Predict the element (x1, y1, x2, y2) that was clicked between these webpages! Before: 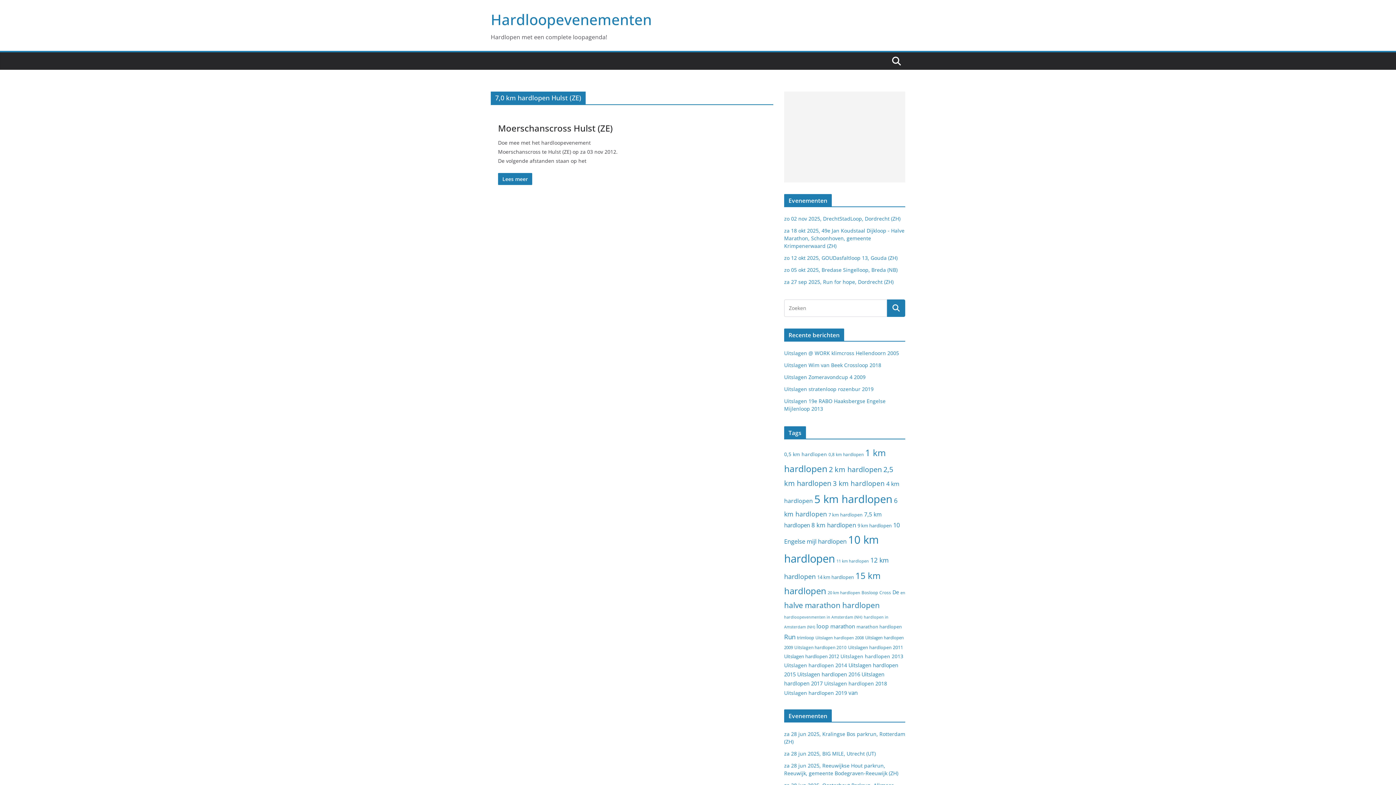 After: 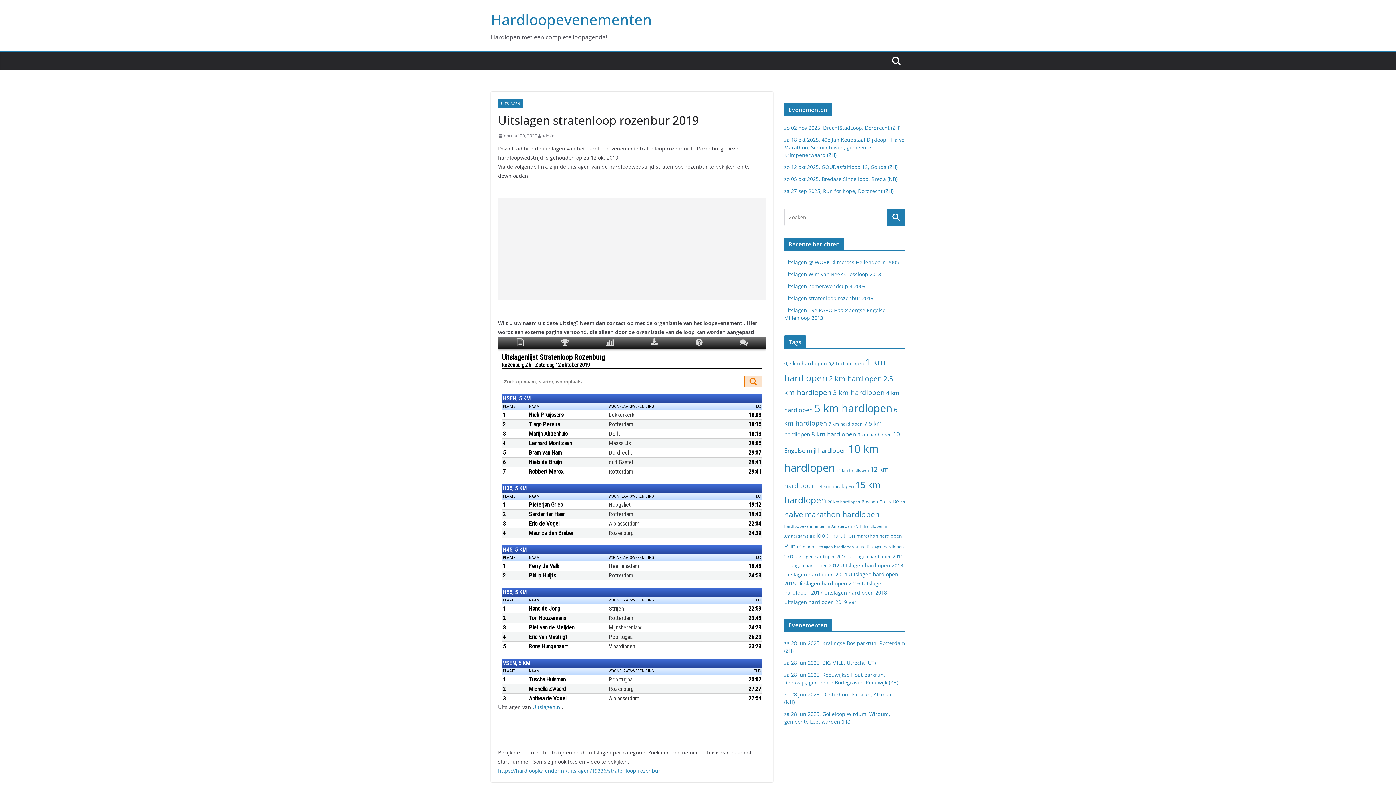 Action: bbox: (784, 385, 873, 392) label: Uitslagen stratenloop rozenbur 2019